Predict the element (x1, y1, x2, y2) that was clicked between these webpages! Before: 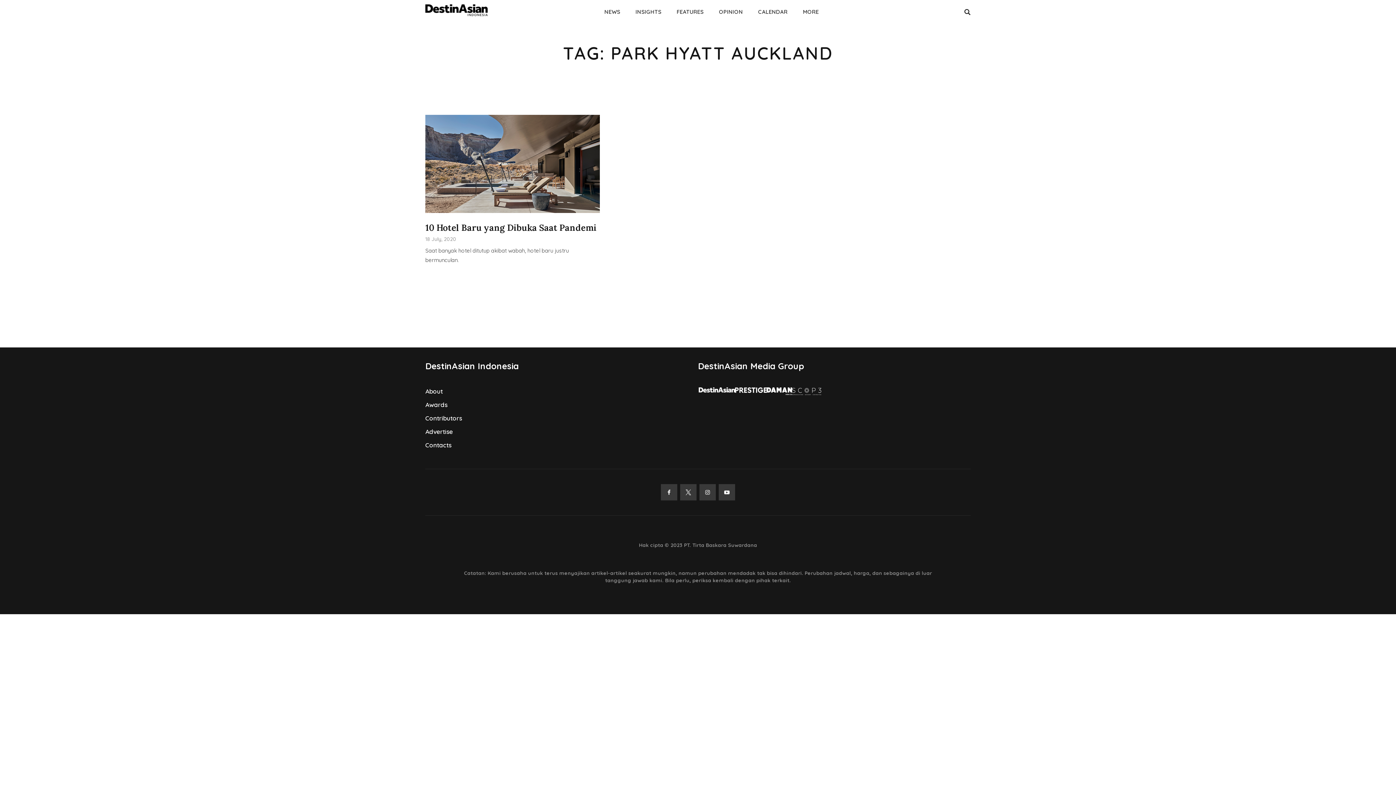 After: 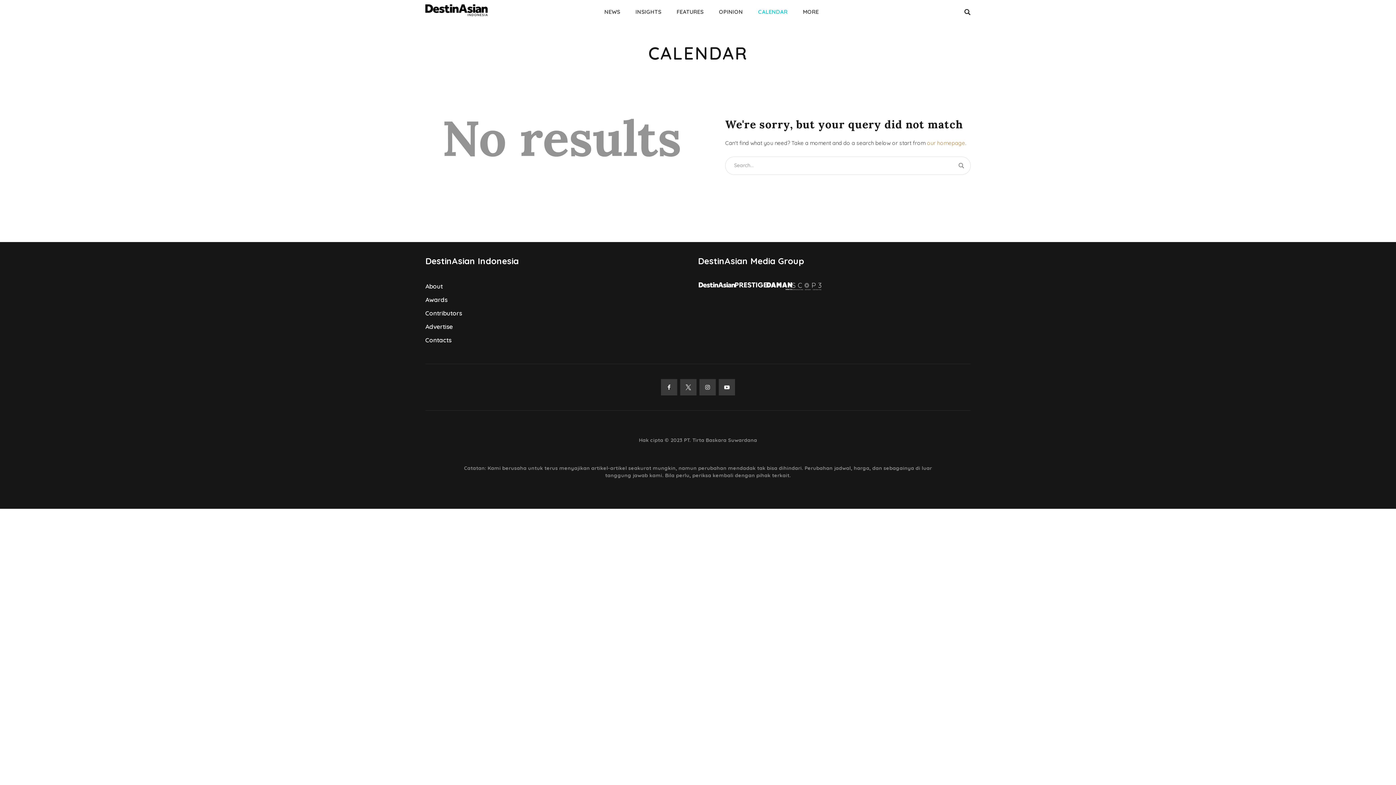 Action: bbox: (750, 2, 795, 20) label: CALENDAR